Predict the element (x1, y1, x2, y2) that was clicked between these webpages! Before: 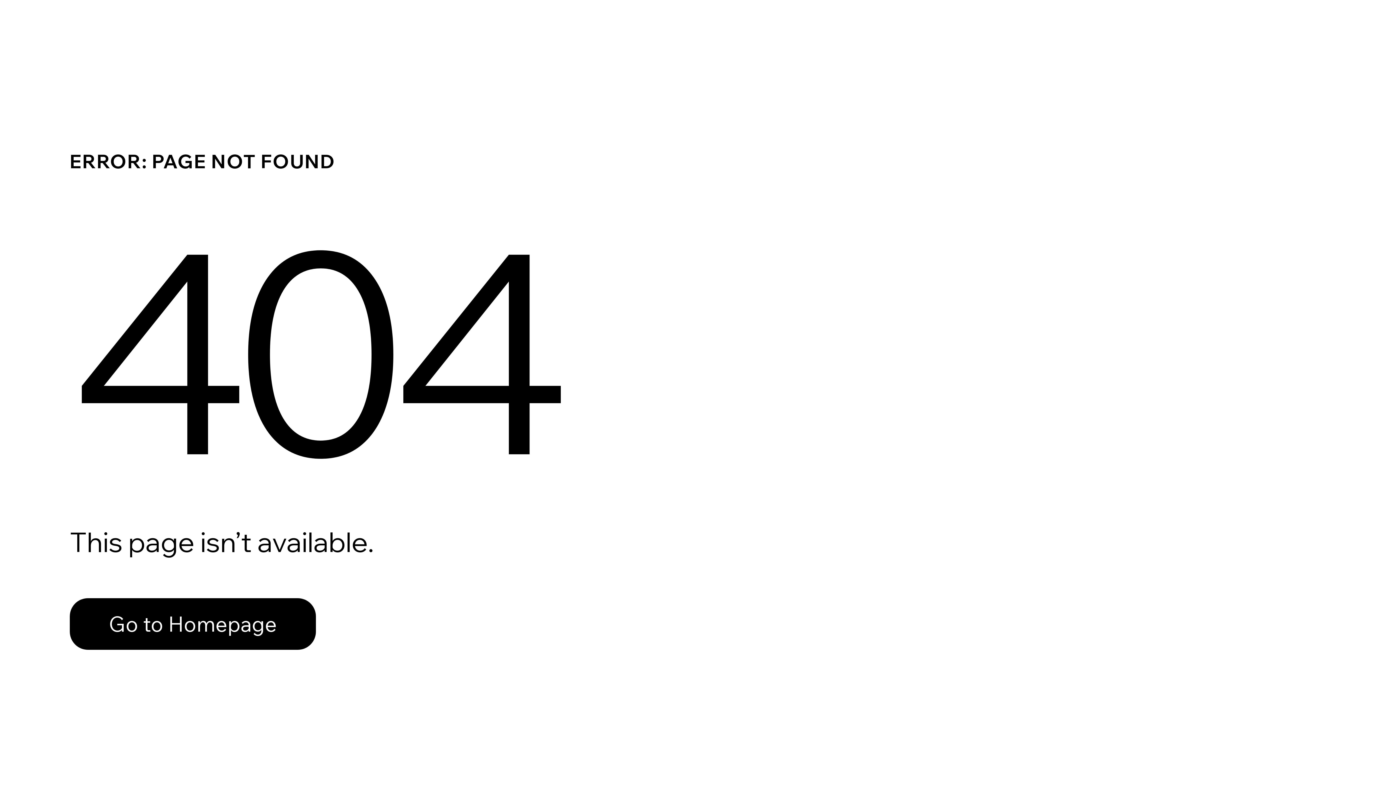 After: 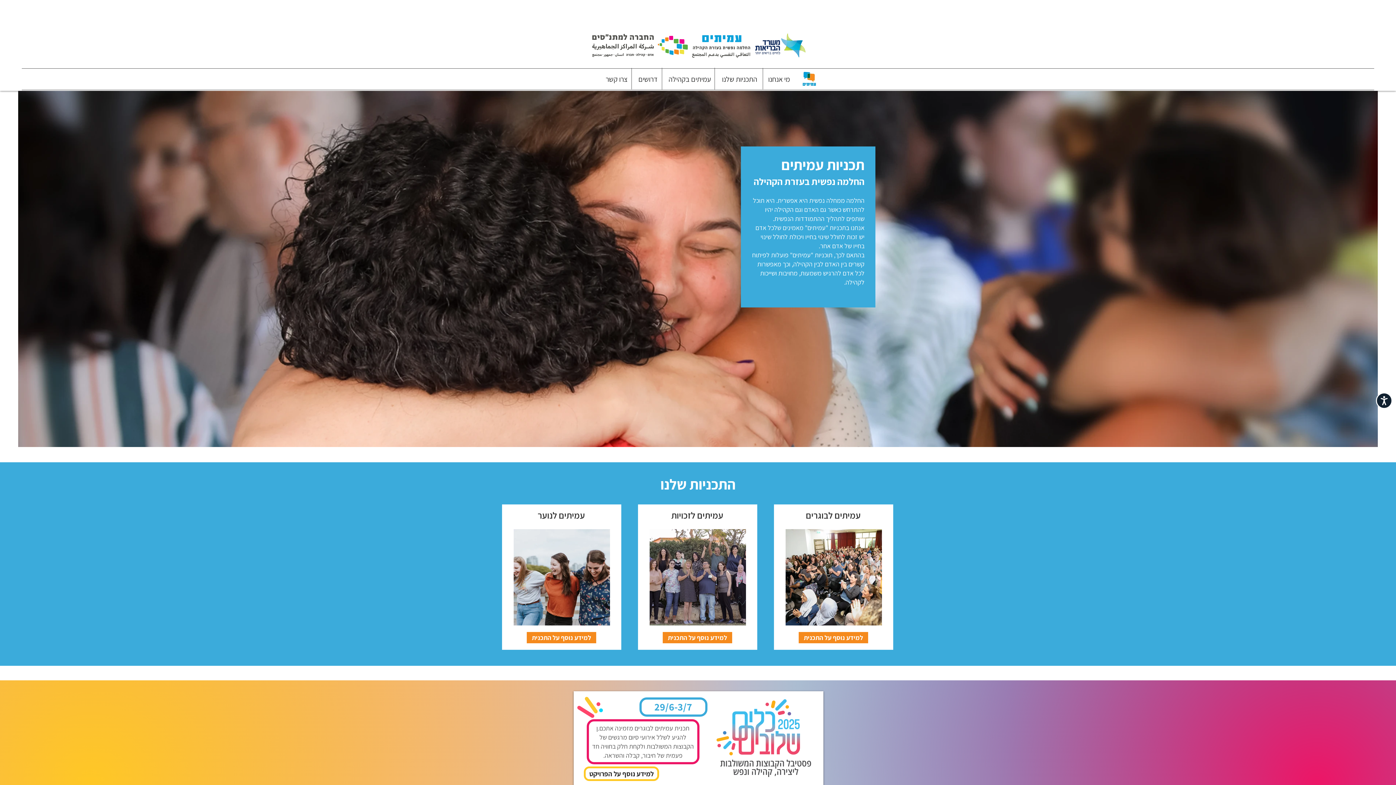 Action: bbox: (69, 598, 316, 650) label: Go to Homepage